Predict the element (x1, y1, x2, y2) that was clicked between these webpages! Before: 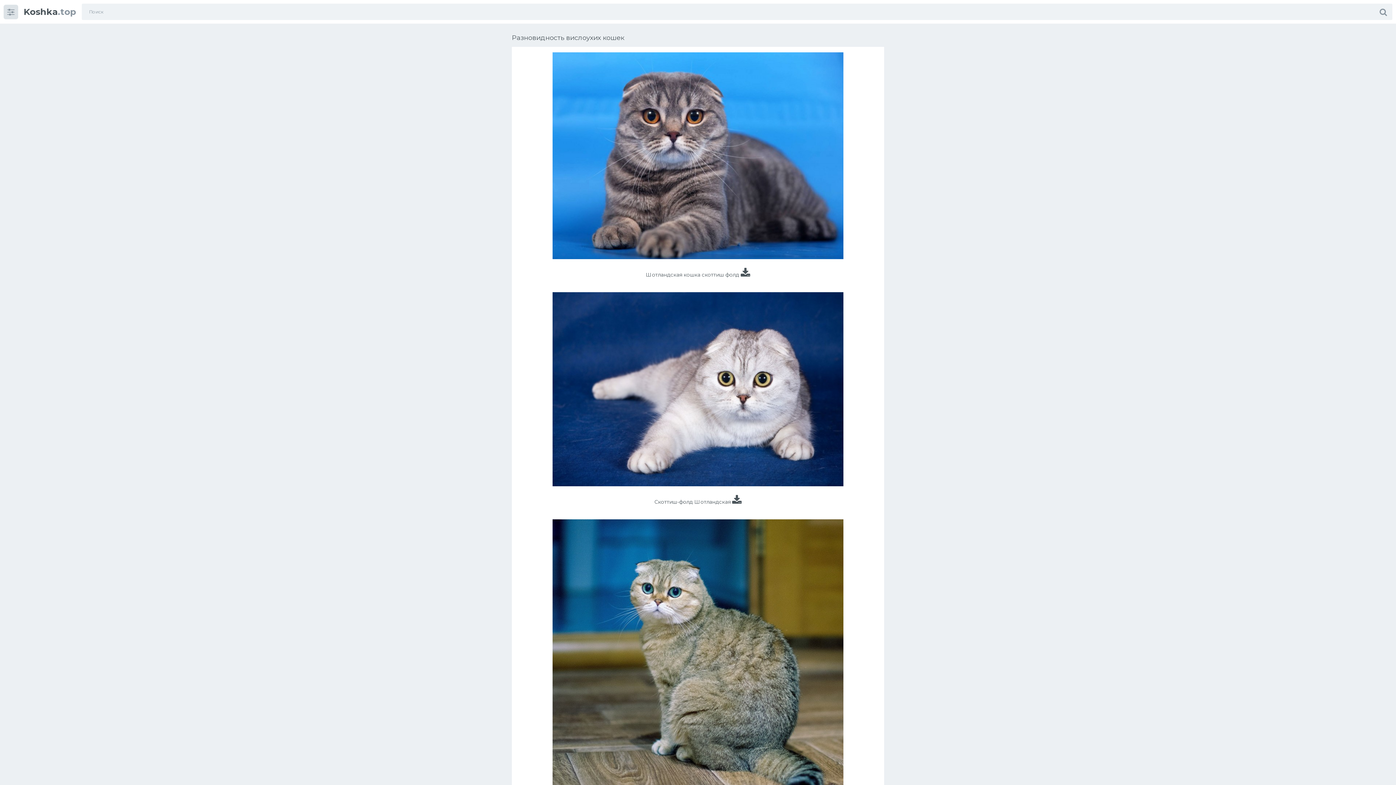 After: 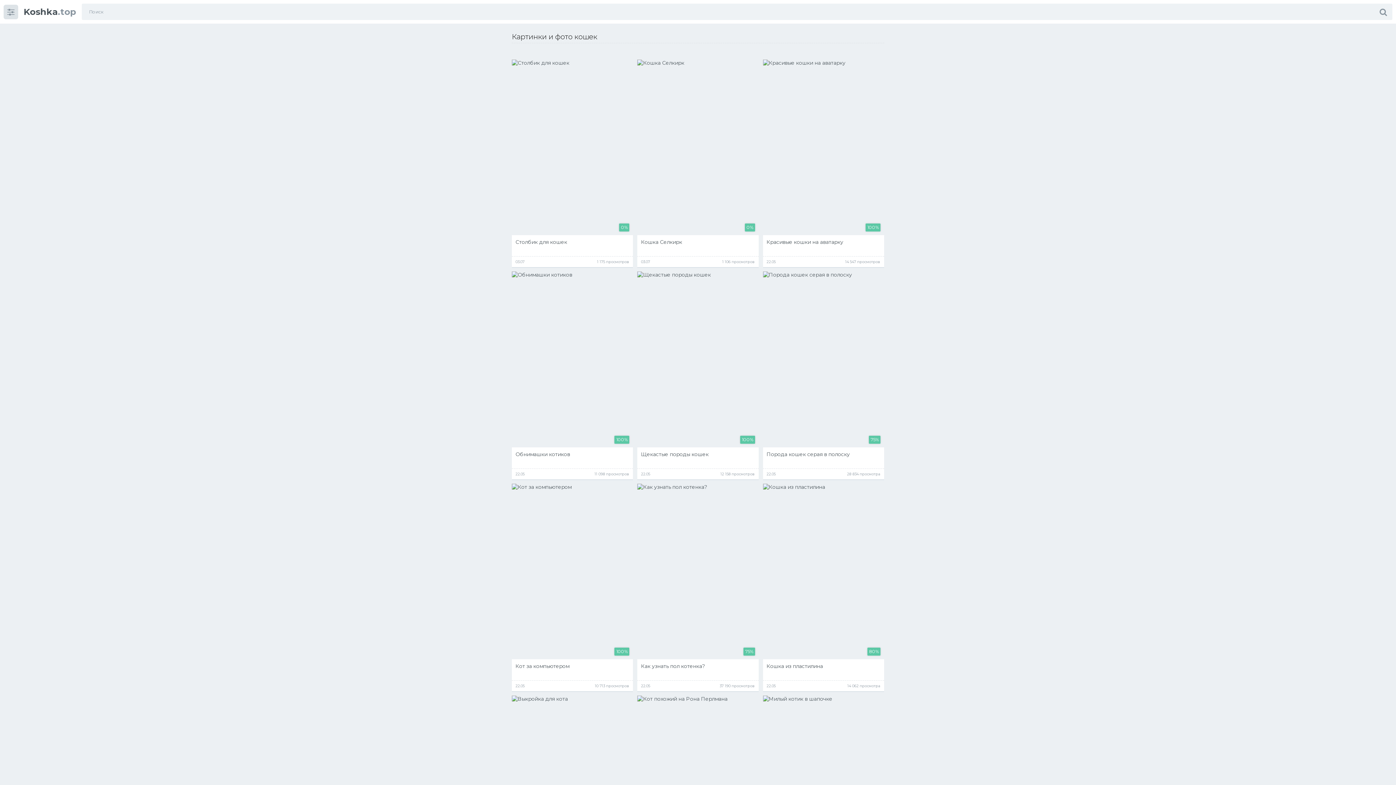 Action: bbox: (23, 8, 76, 15) label: Koshka.top